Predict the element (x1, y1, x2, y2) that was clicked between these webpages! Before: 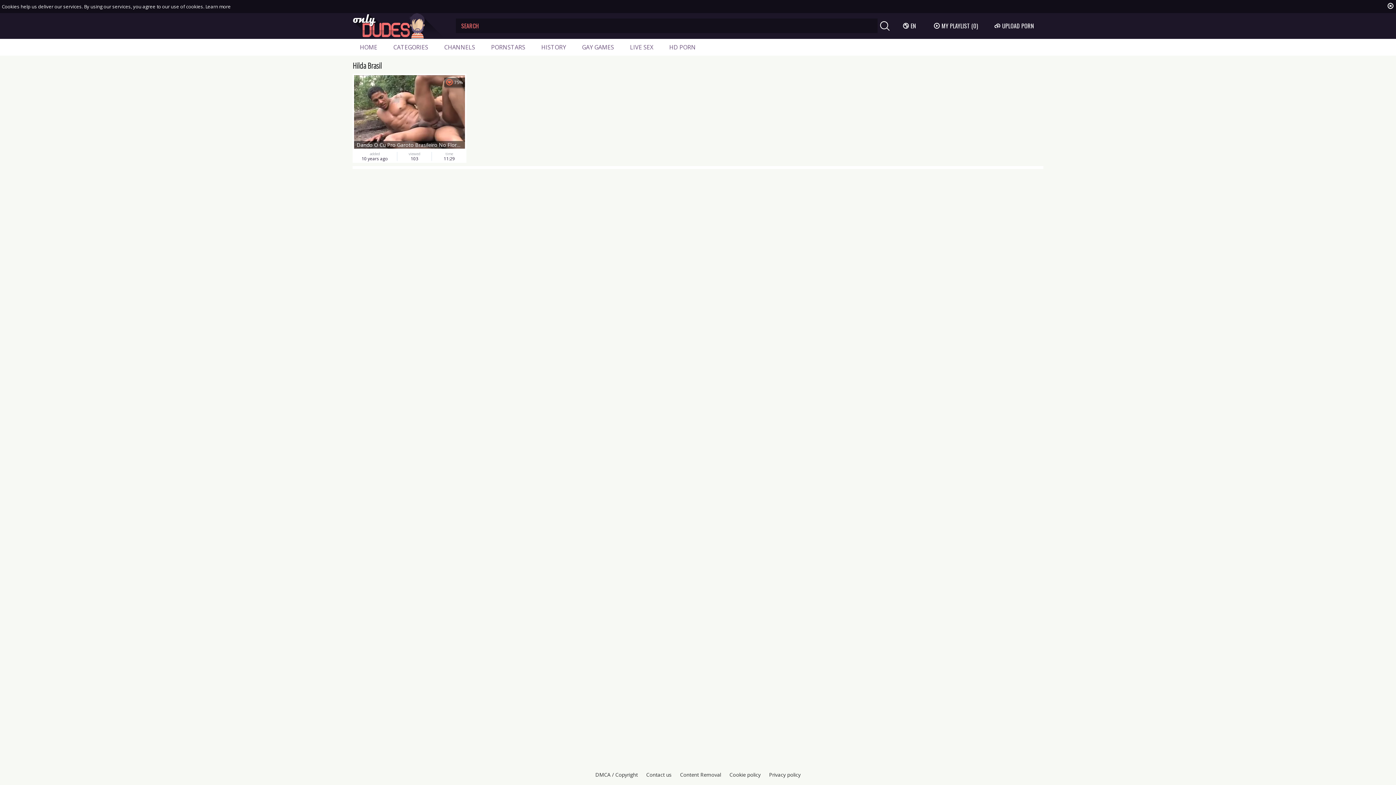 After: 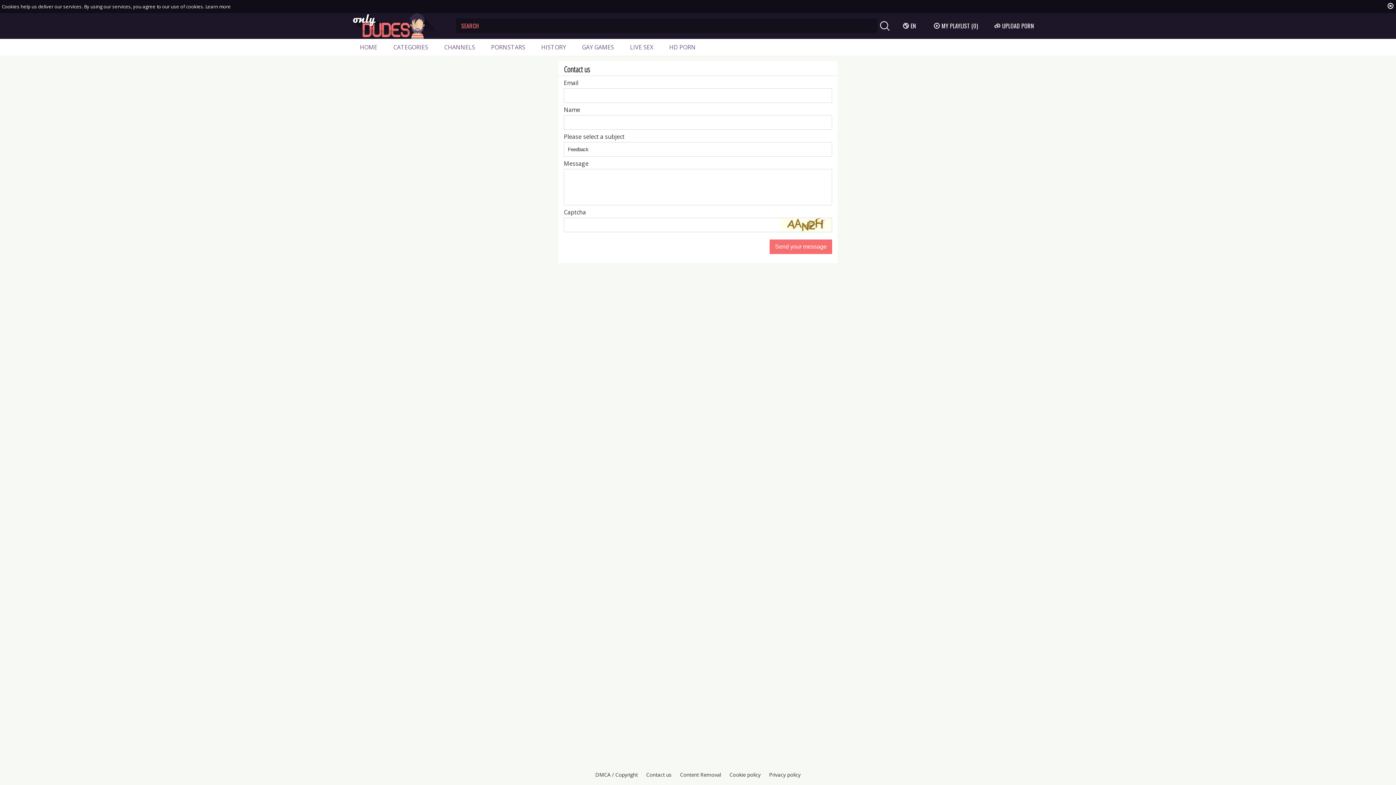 Action: bbox: (642, 768, 675, 781) label: Contact us